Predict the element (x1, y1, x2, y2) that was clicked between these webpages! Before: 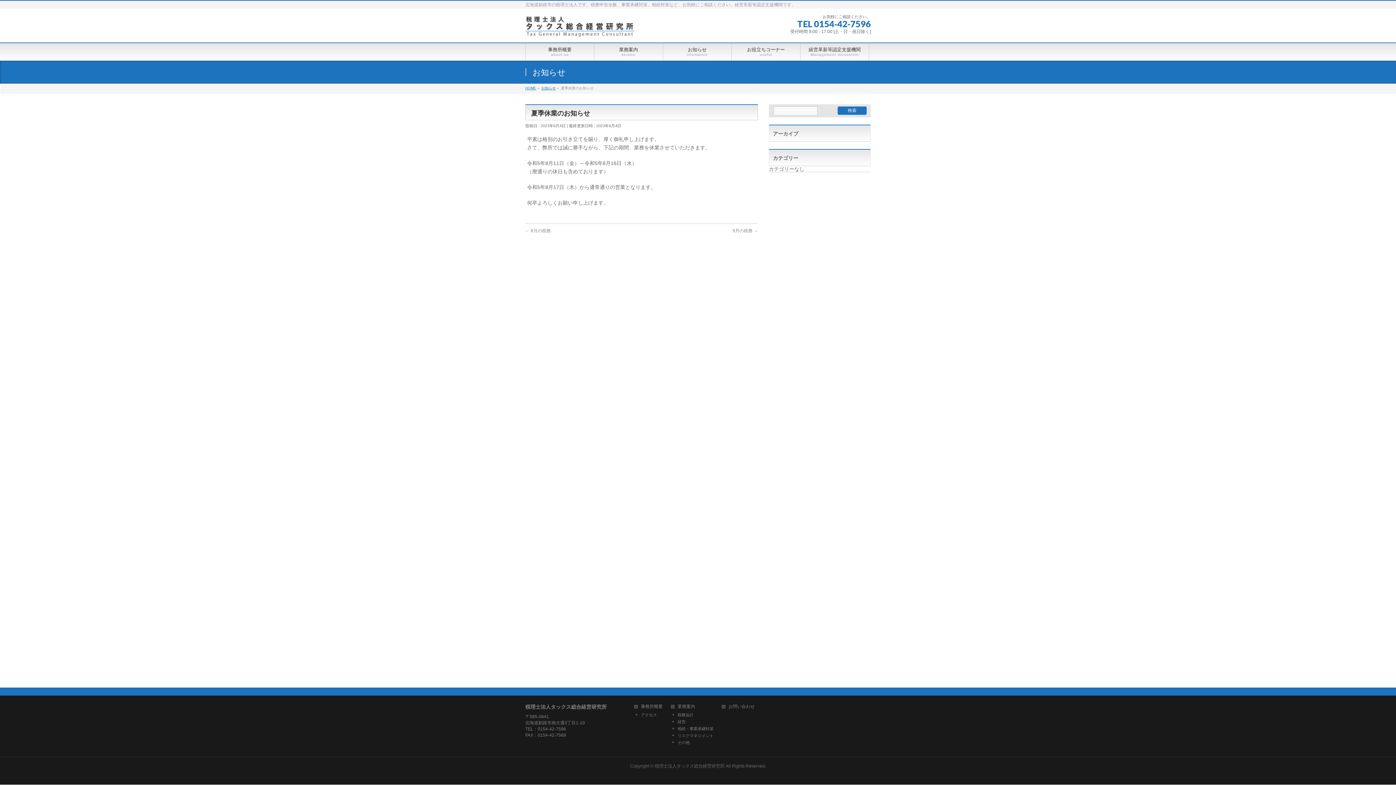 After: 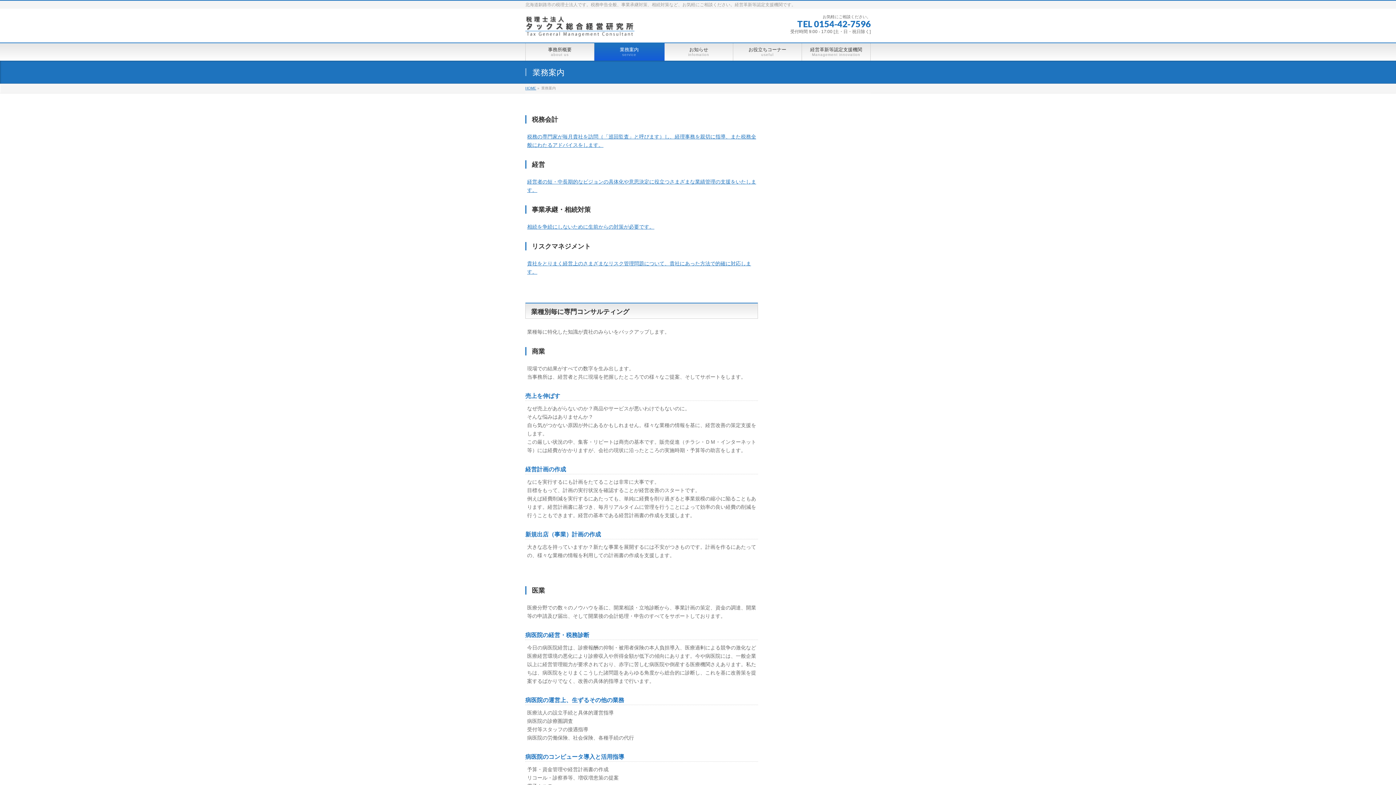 Action: label: 業務案内 bbox: (671, 704, 721, 710)